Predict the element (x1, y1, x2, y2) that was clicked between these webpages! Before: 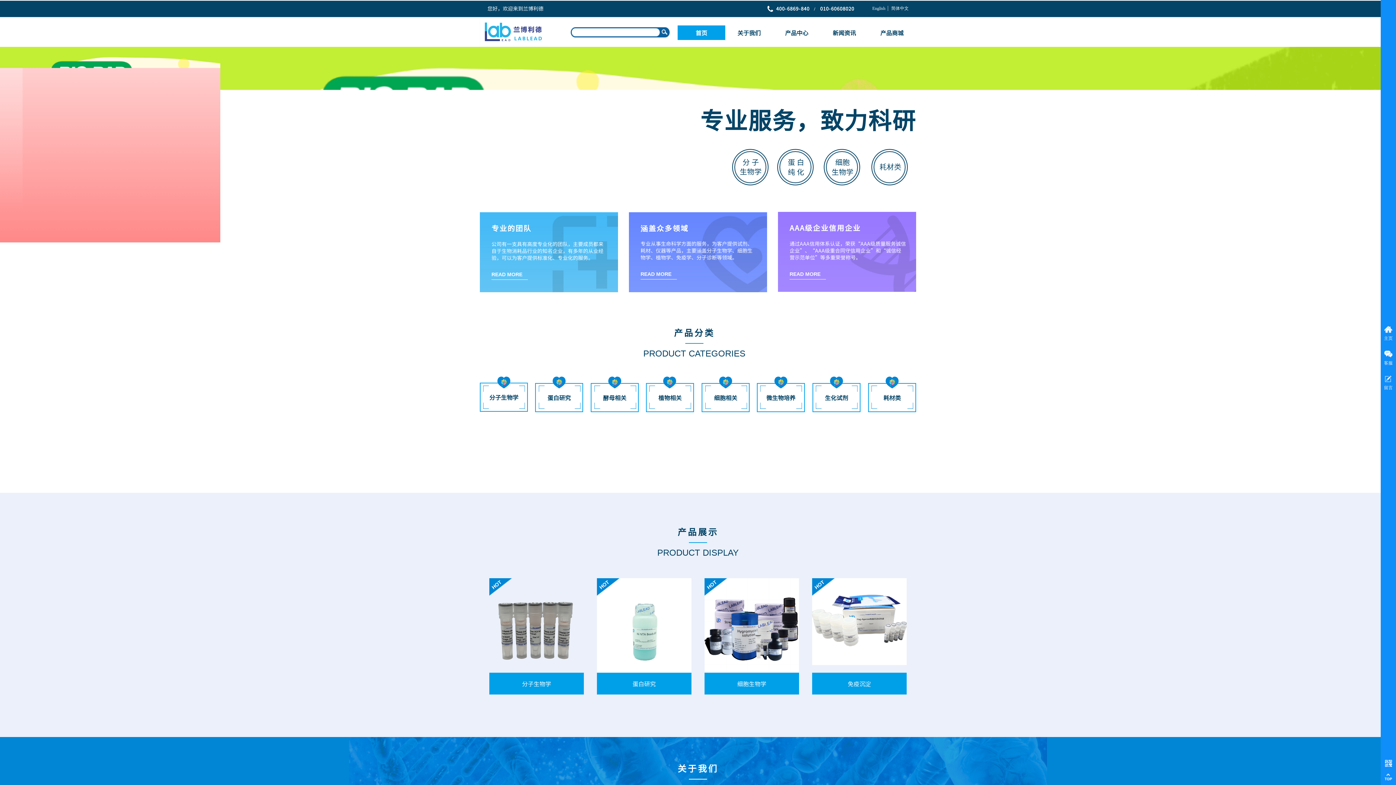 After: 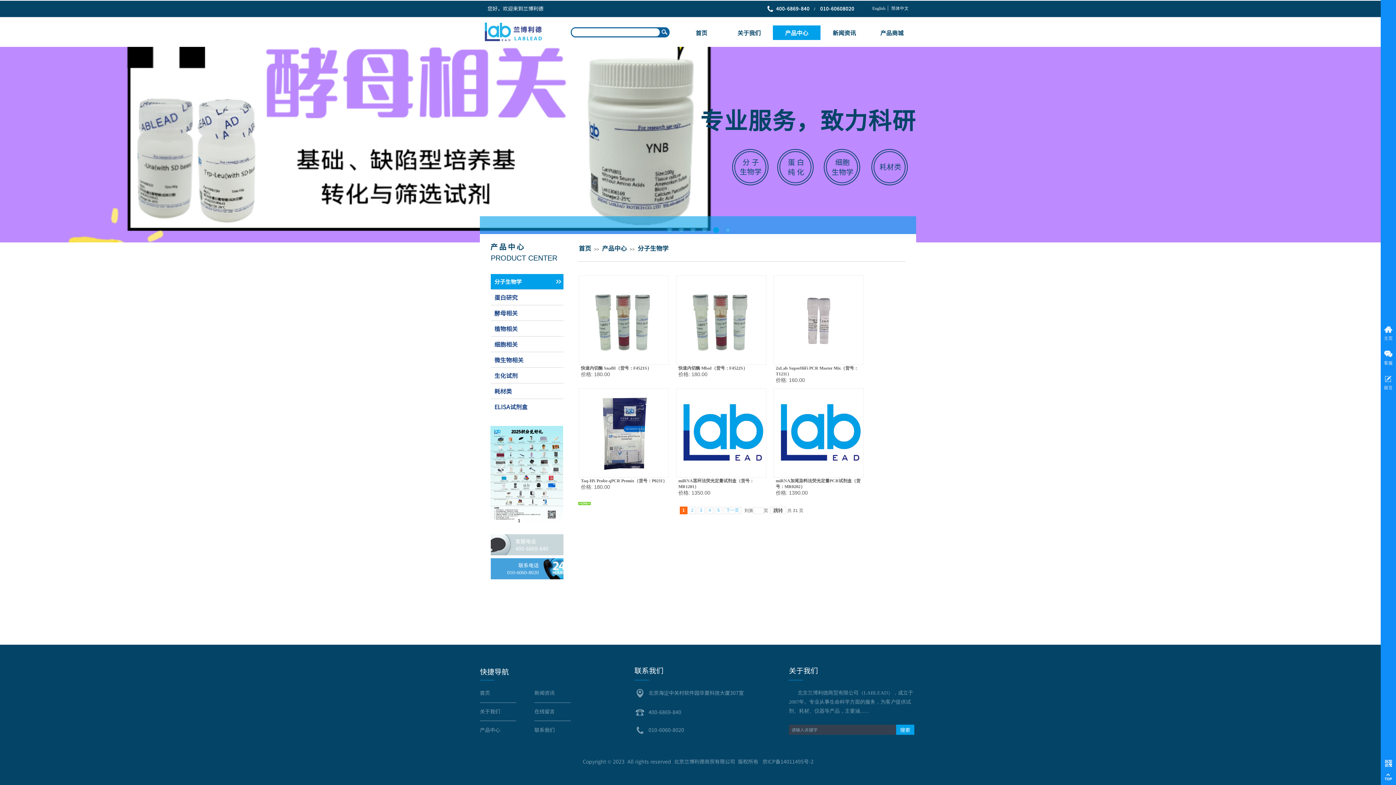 Action: bbox: (480, 382, 528, 412) label: 分子生物学